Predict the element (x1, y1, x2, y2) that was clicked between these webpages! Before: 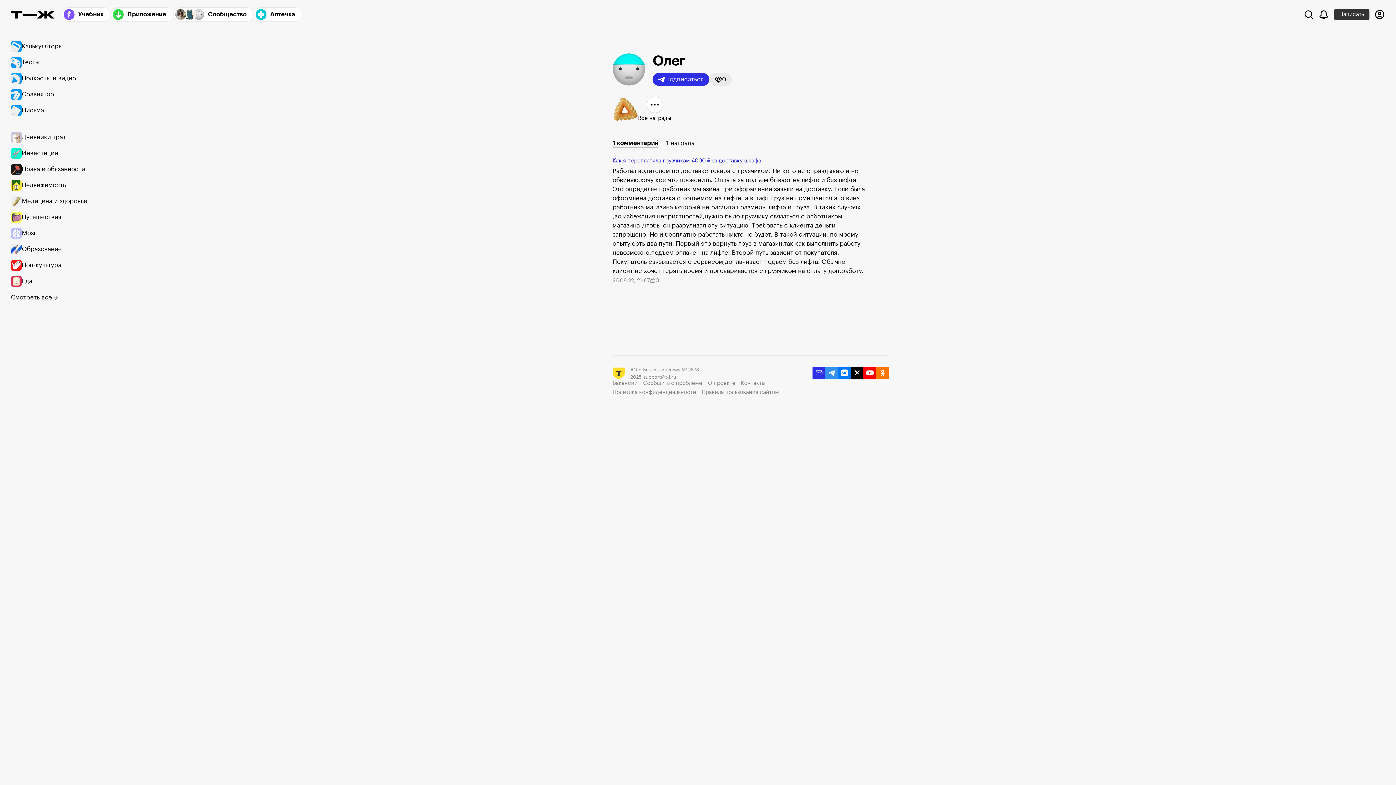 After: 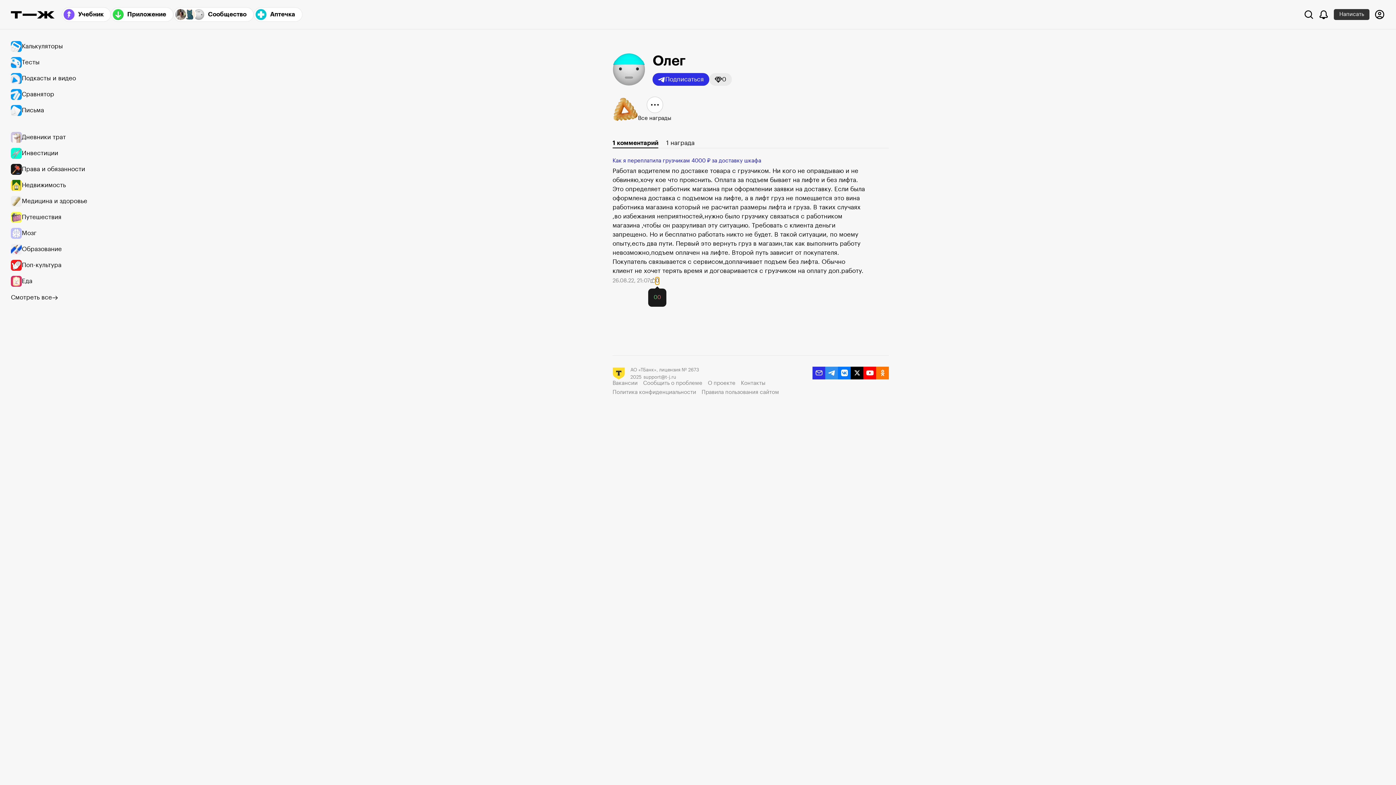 Action: bbox: (655, 277, 659, 284) label: 0